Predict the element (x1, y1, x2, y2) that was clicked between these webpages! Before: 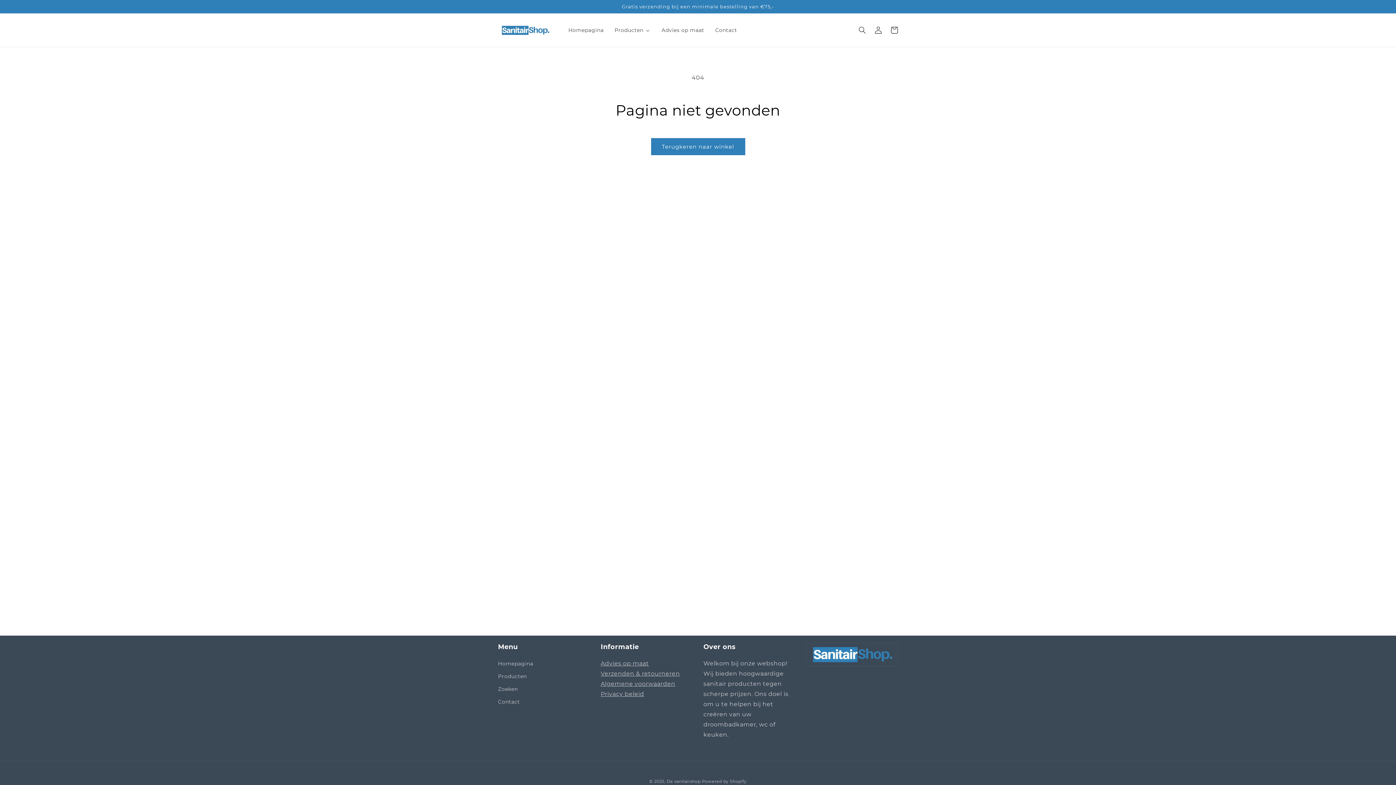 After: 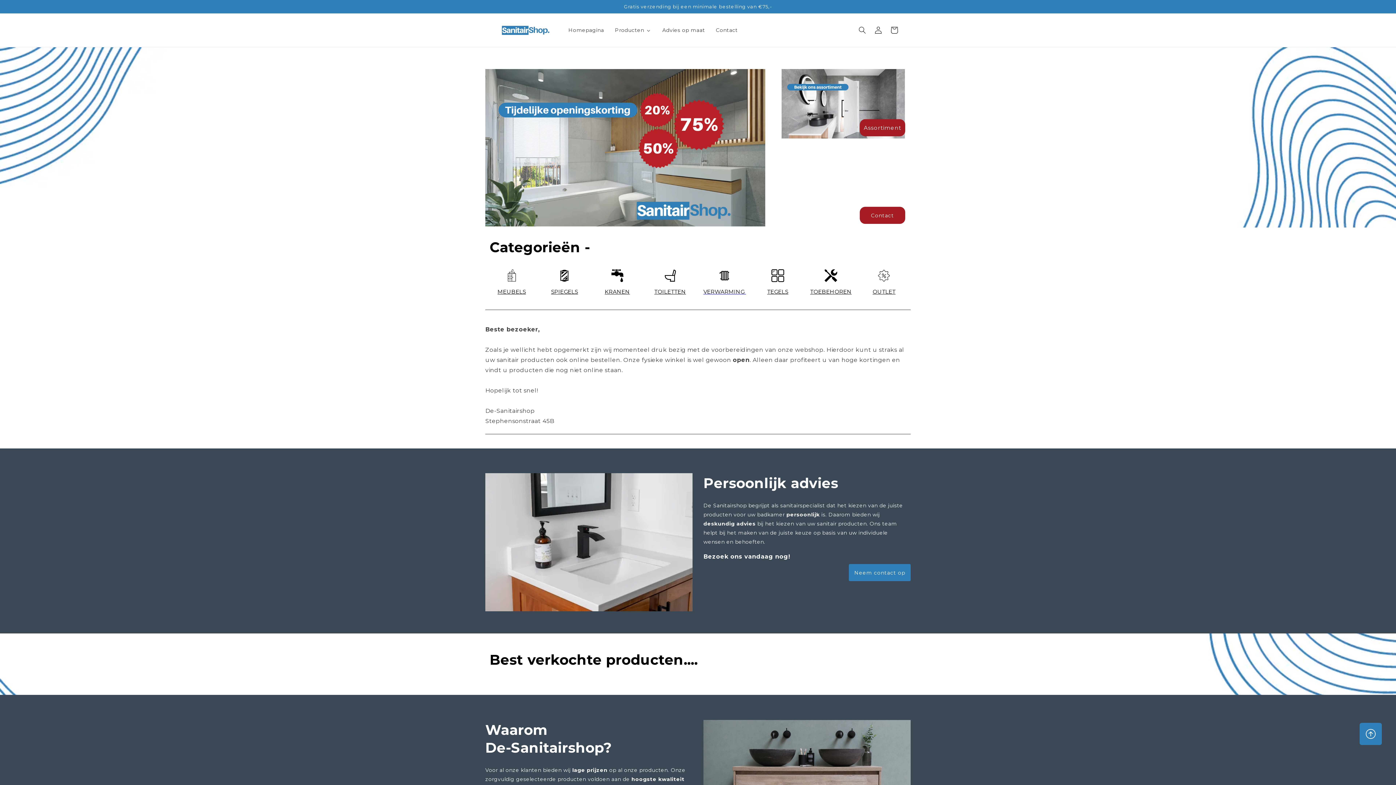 Action: label: Homepagina bbox: (498, 659, 533, 670)